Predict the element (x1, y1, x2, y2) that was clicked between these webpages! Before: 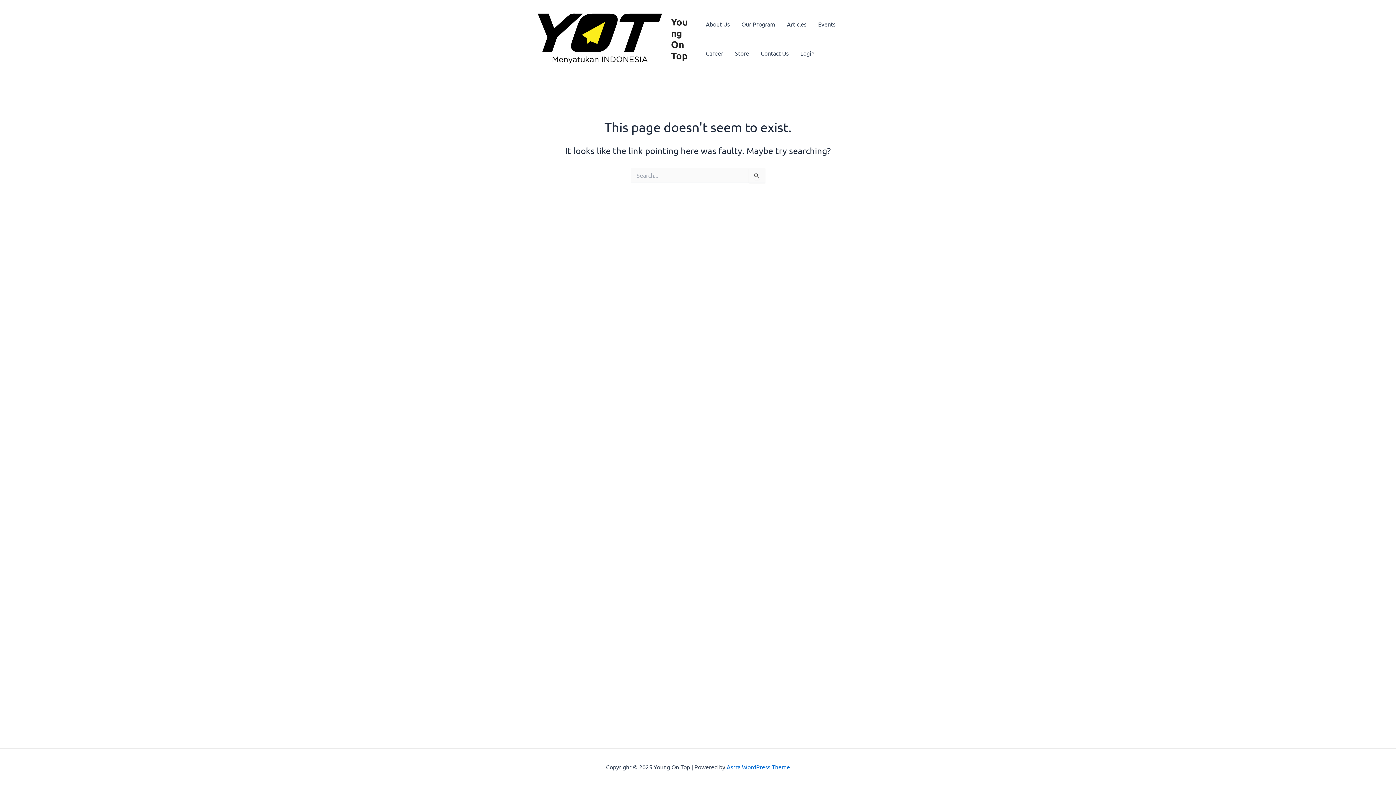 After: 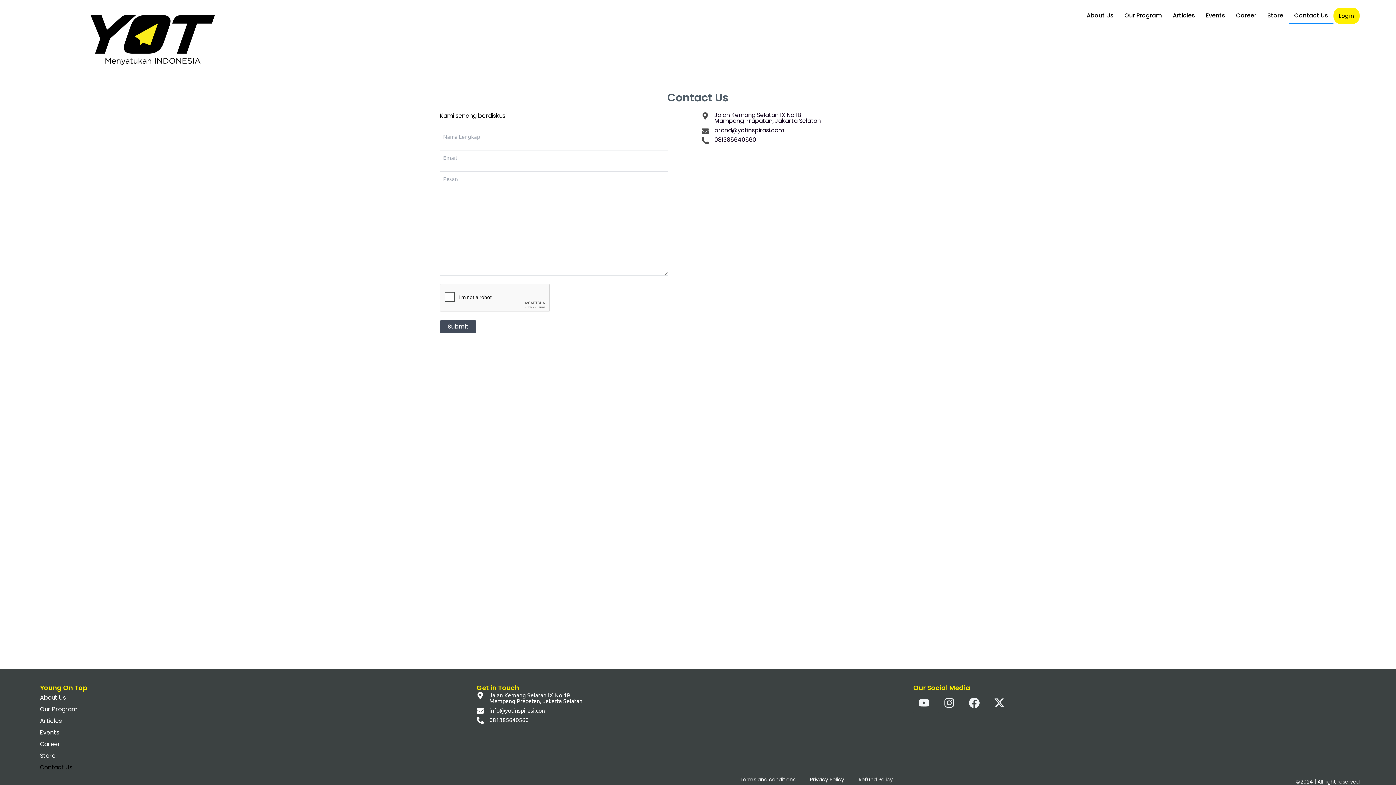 Action: bbox: (755, 38, 794, 67) label: Contact Us